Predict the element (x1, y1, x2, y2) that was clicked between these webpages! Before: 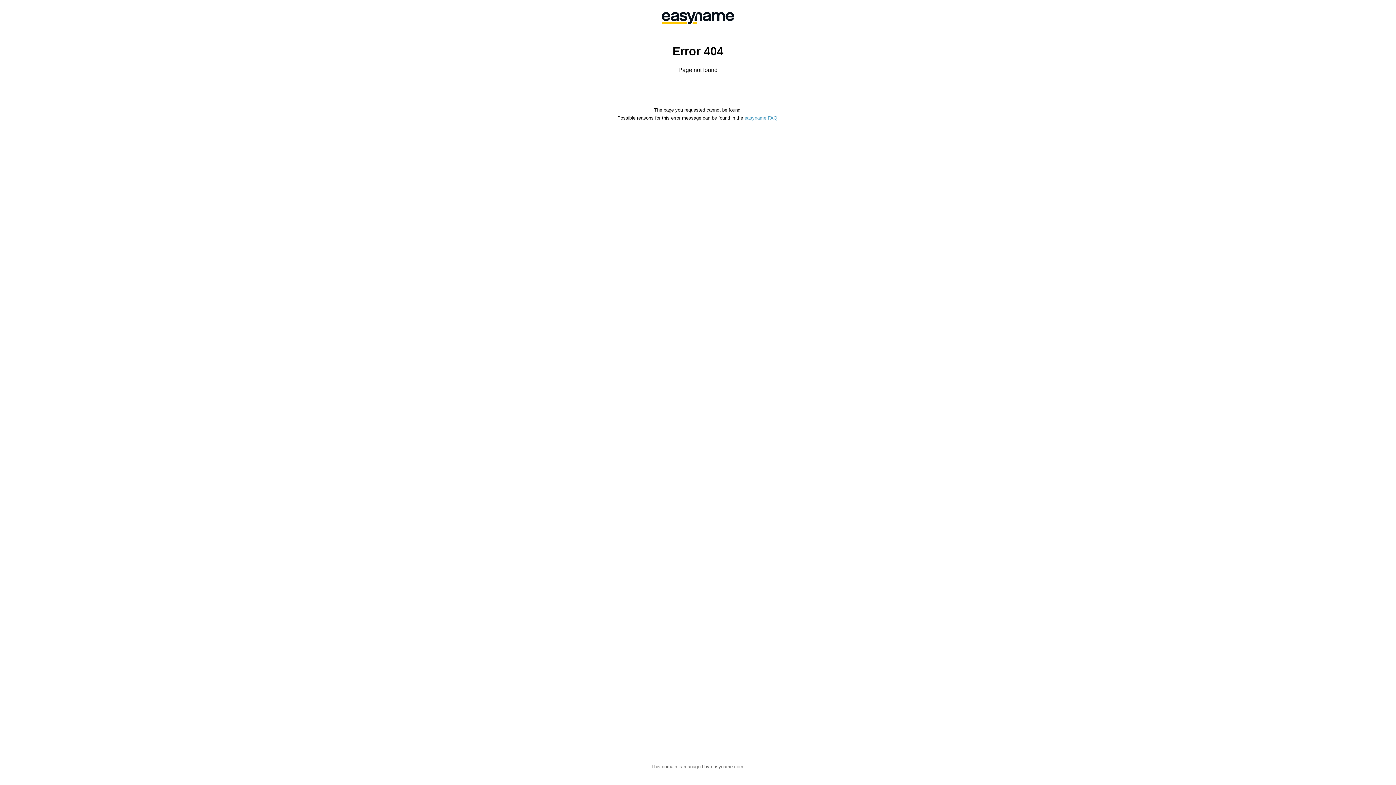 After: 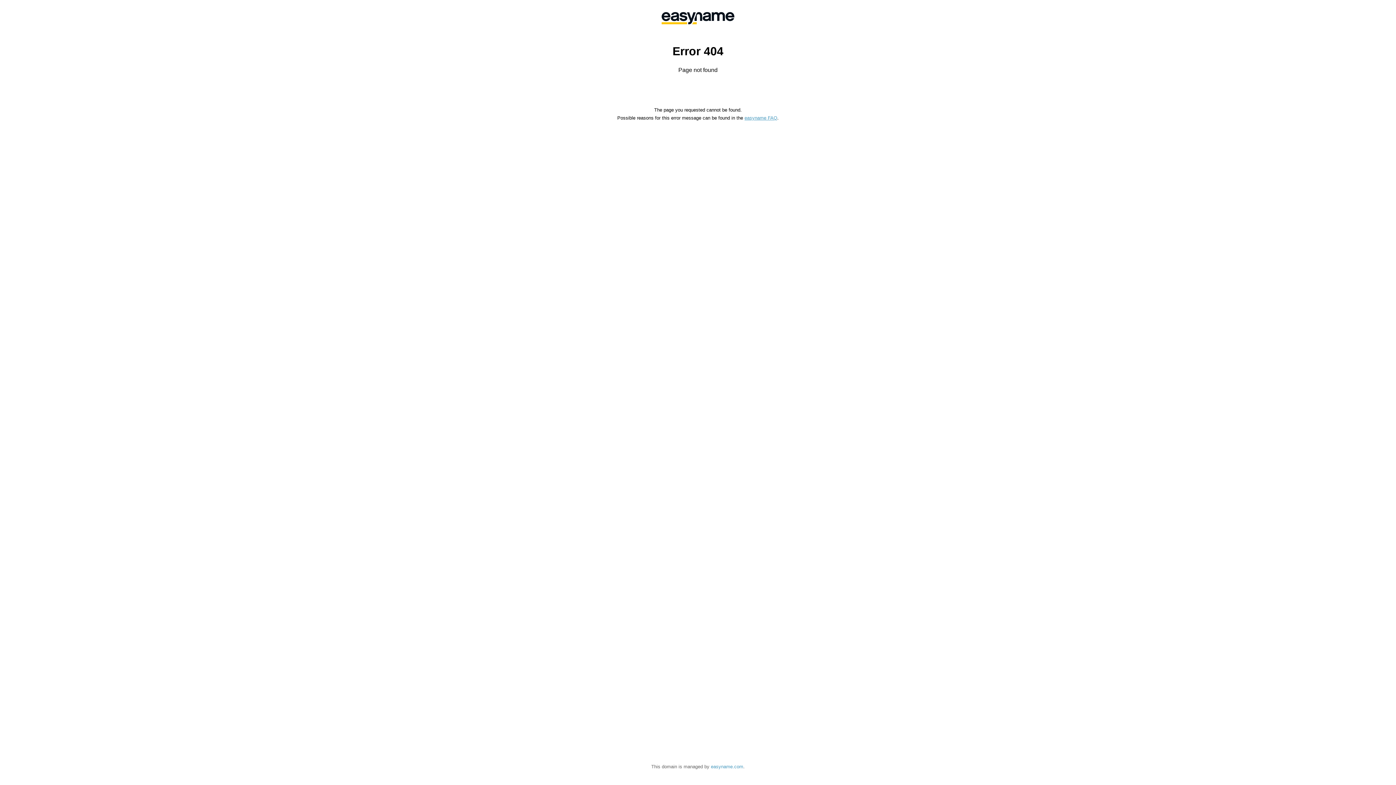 Action: bbox: (711, 764, 743, 769) label: easyname.com